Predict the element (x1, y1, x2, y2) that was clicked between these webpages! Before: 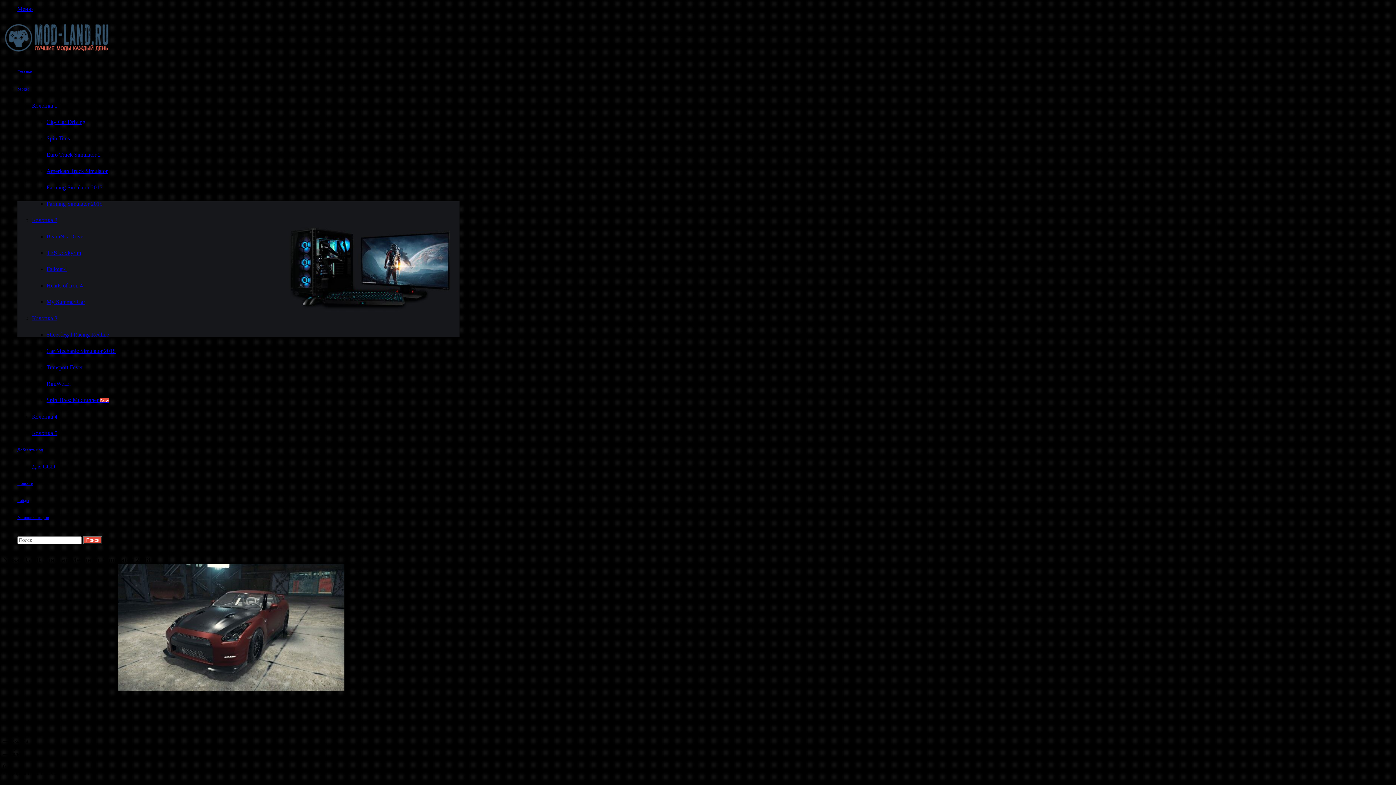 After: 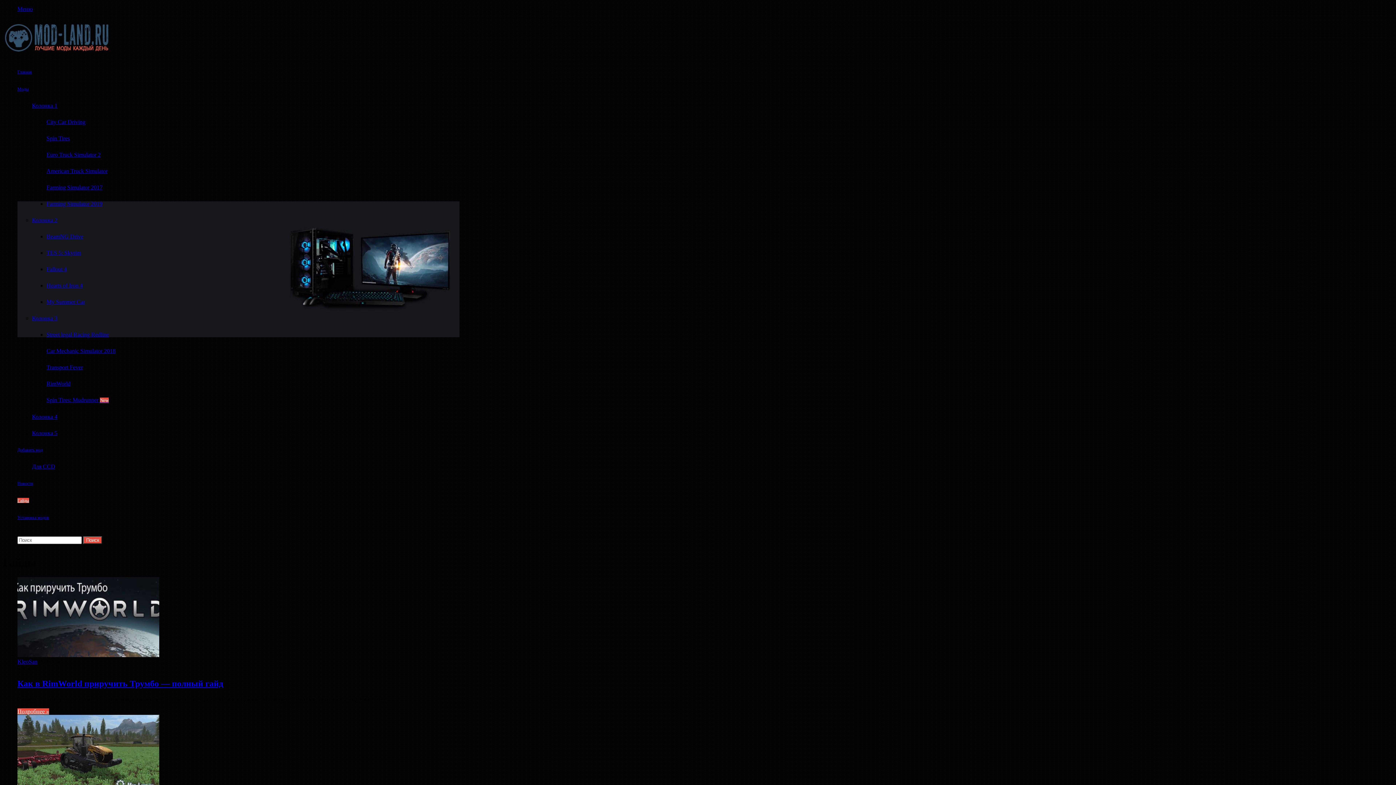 Action: label: Гайды bbox: (17, 498, 29, 503)